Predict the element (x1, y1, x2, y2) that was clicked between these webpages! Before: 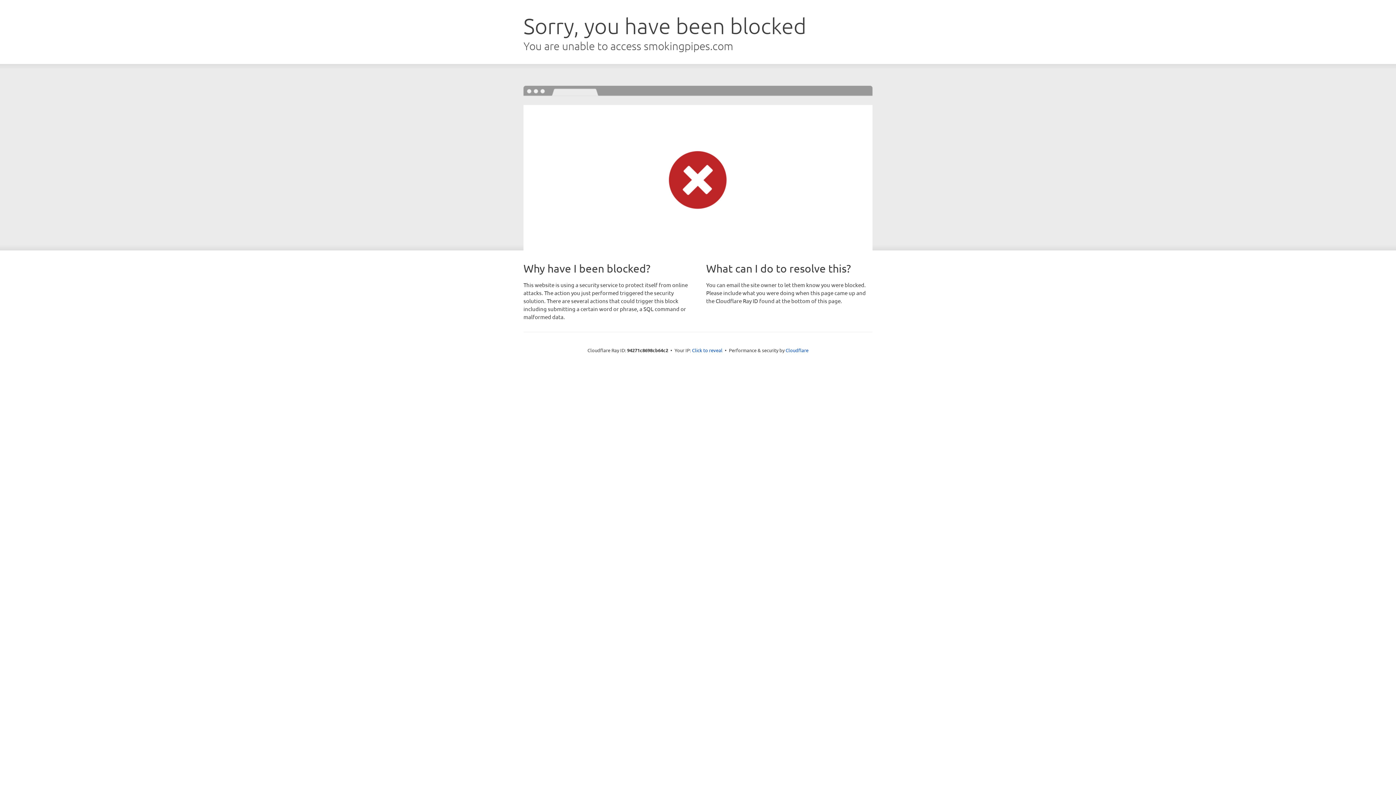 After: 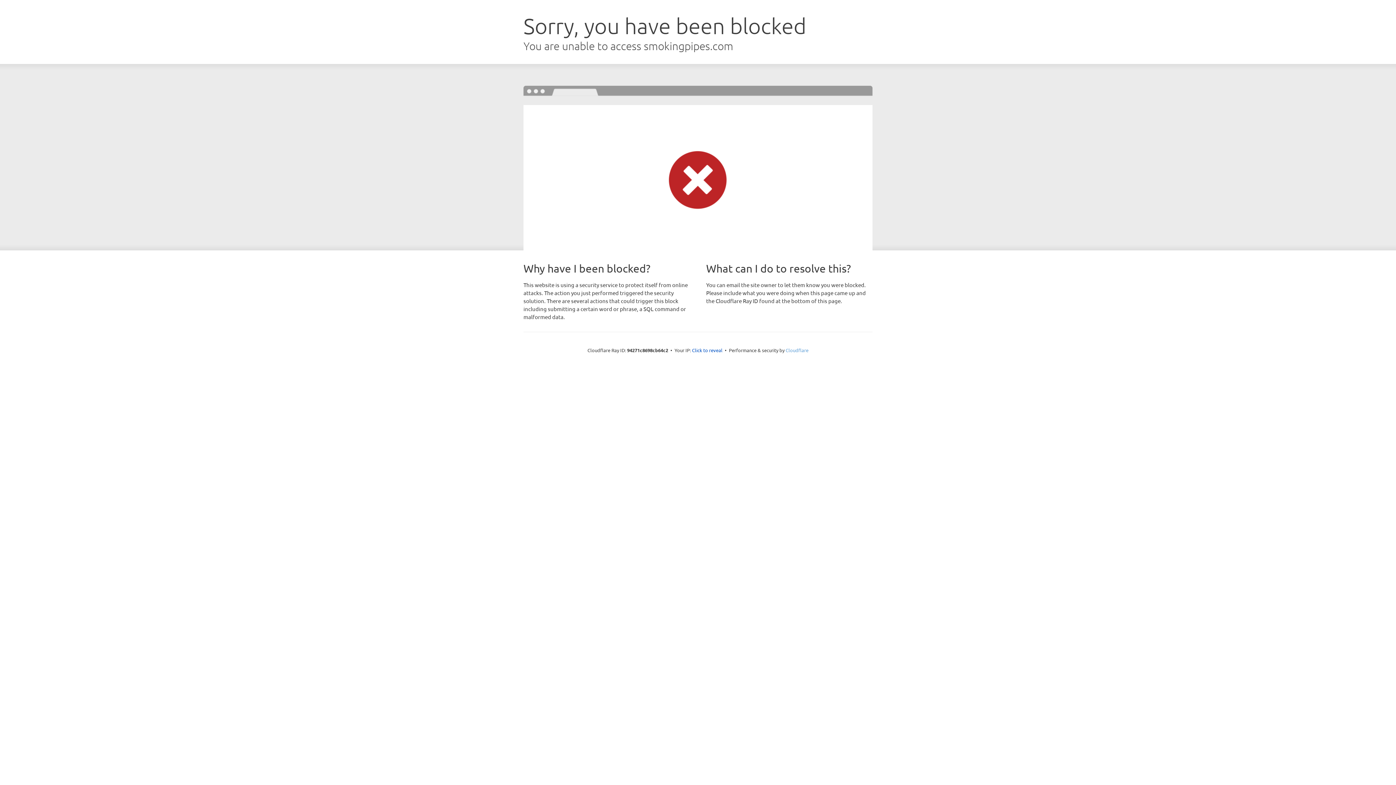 Action: bbox: (785, 347, 808, 353) label: Cloudflare